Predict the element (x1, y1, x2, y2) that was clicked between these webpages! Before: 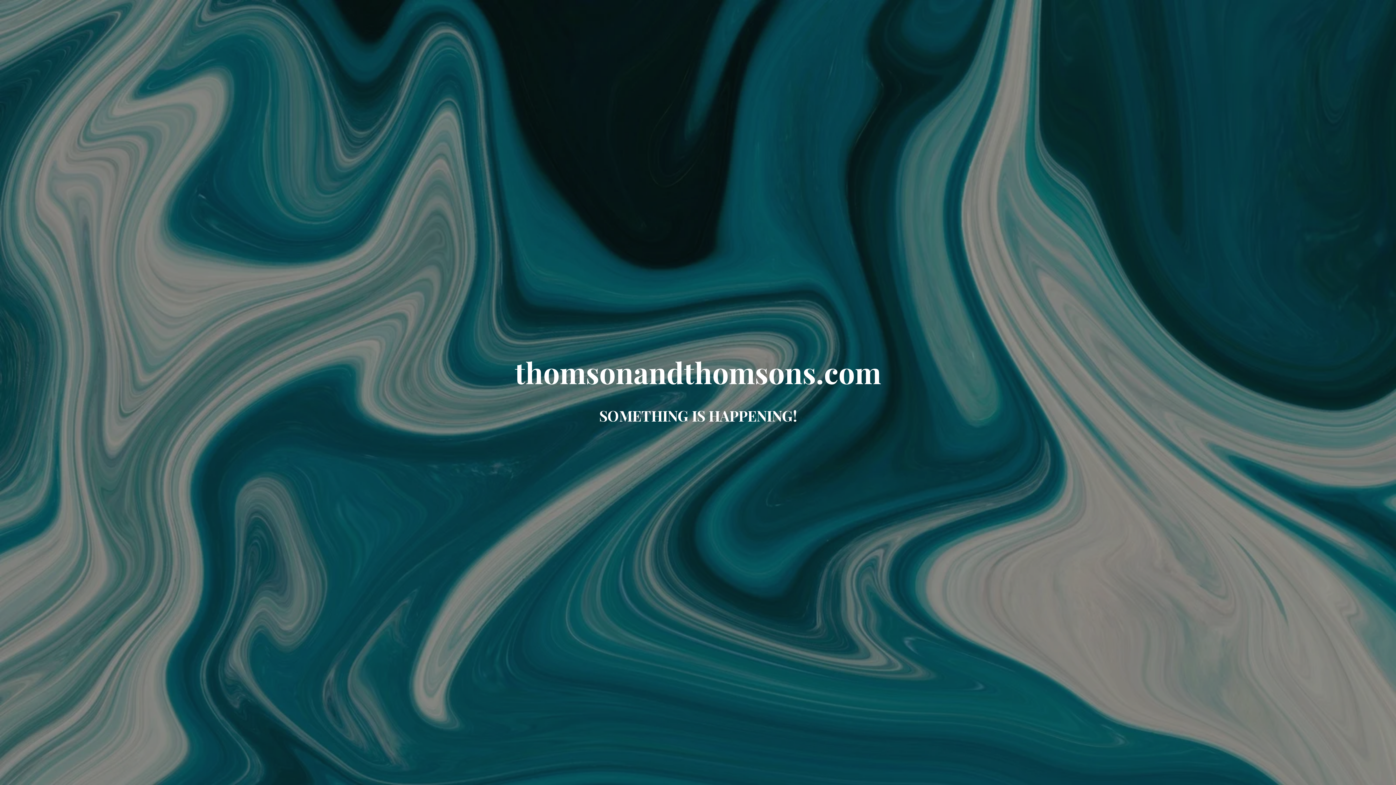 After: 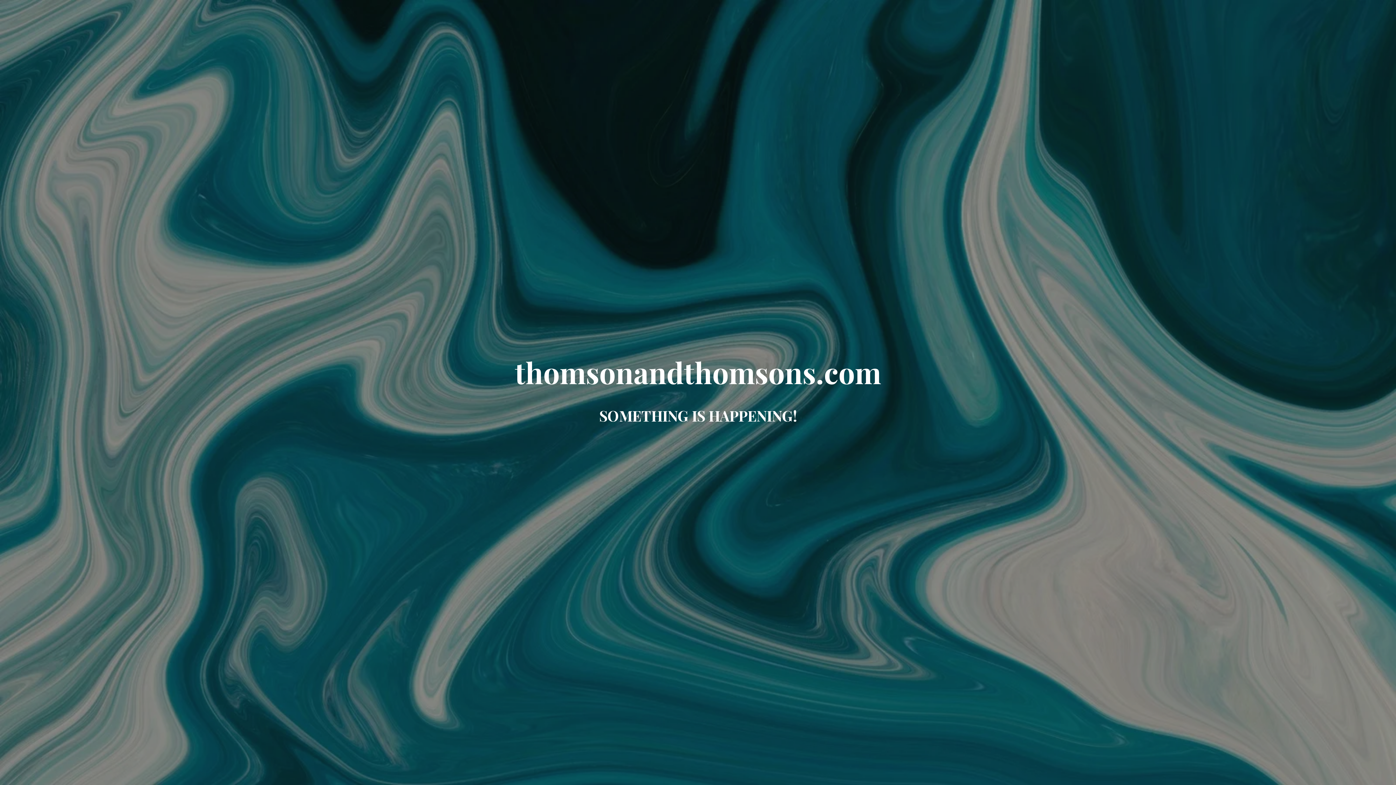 Action: bbox: (515, 370, 881, 388) label: thomsonandthomsons.com